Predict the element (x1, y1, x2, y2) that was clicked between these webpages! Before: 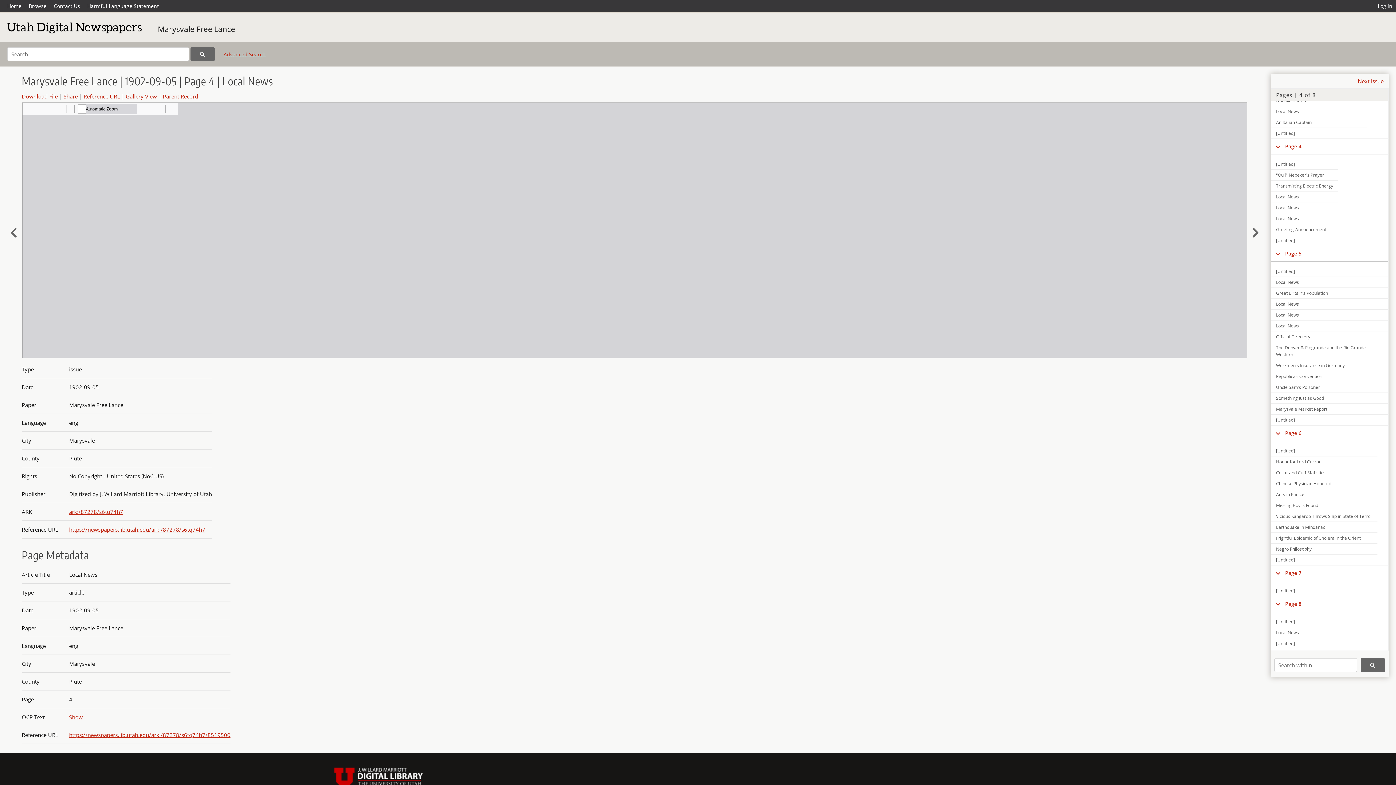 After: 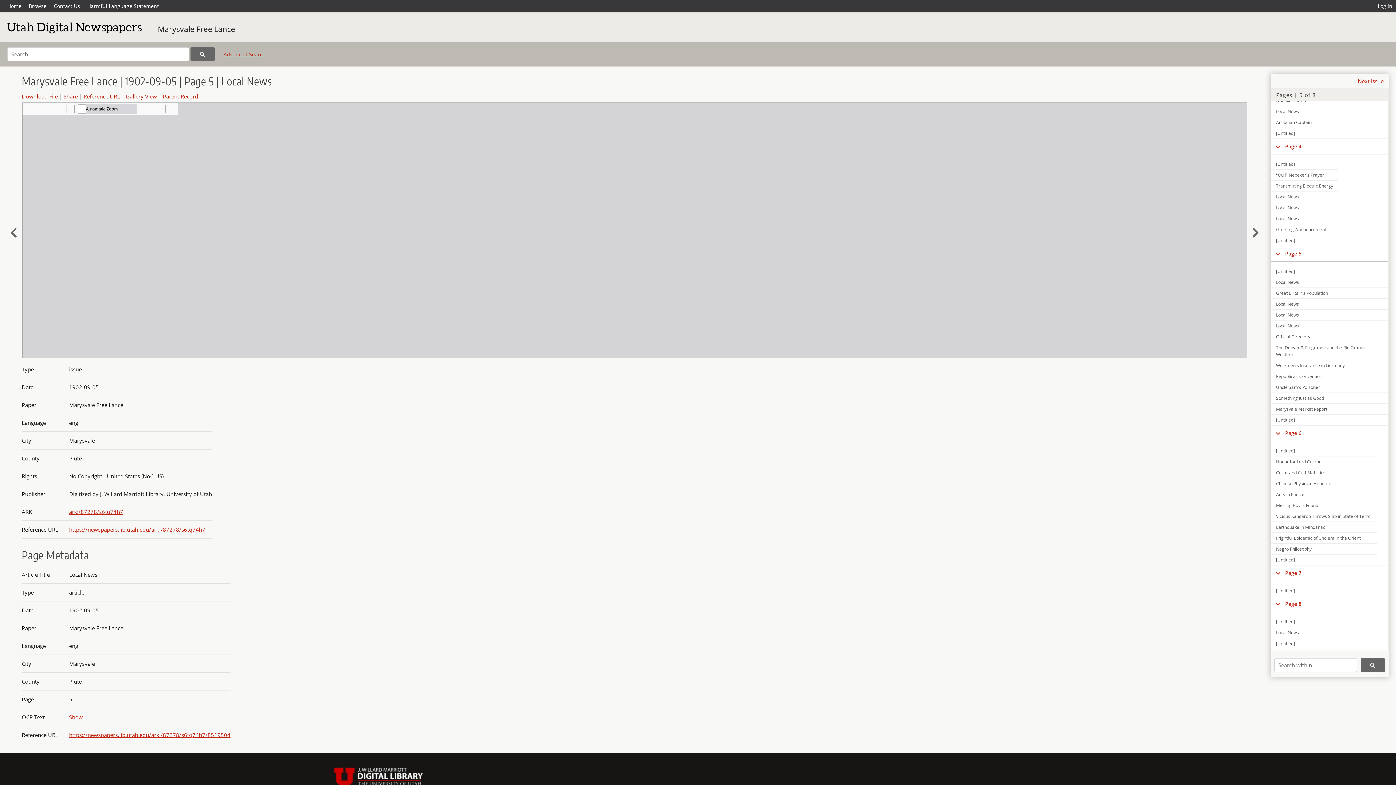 Action: bbox: (1271, 277, 1388, 287) label: Local News